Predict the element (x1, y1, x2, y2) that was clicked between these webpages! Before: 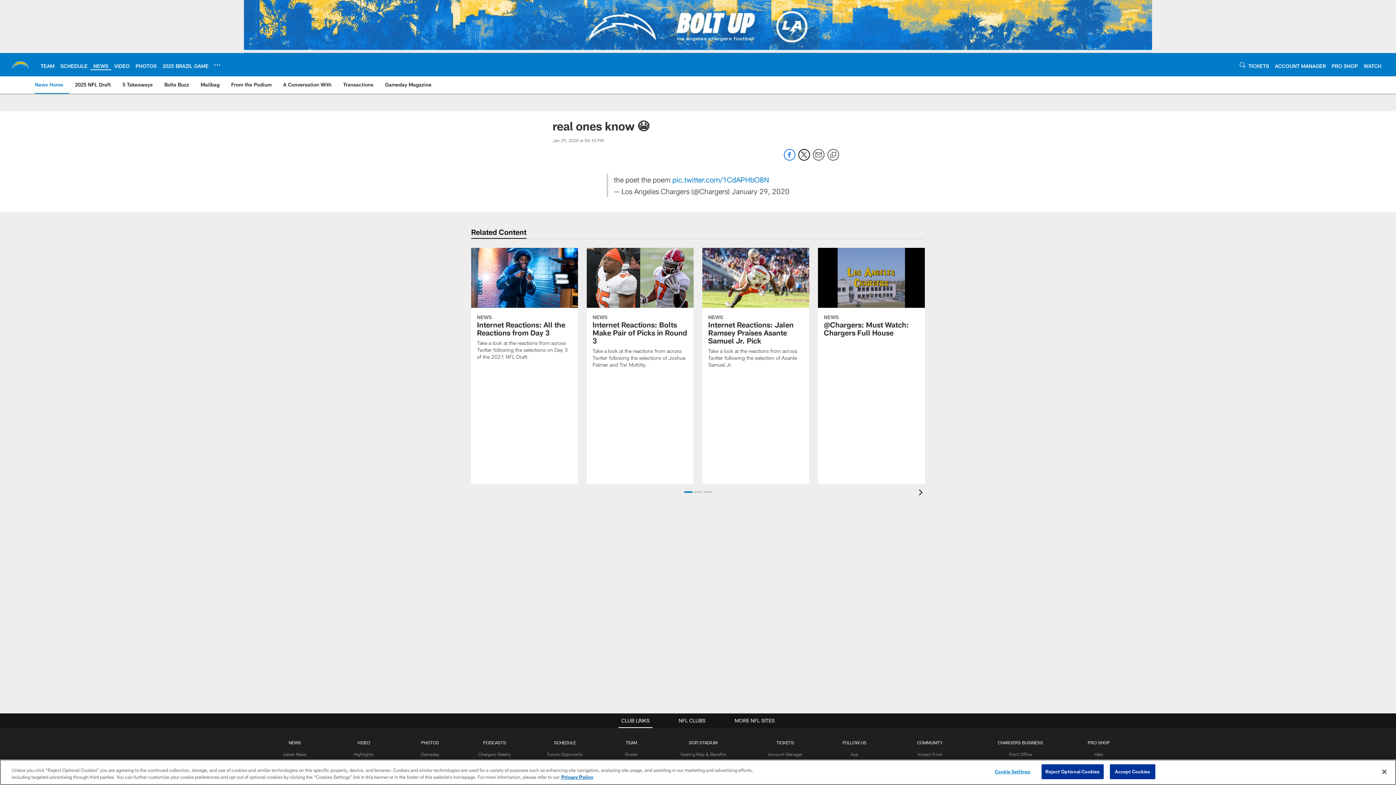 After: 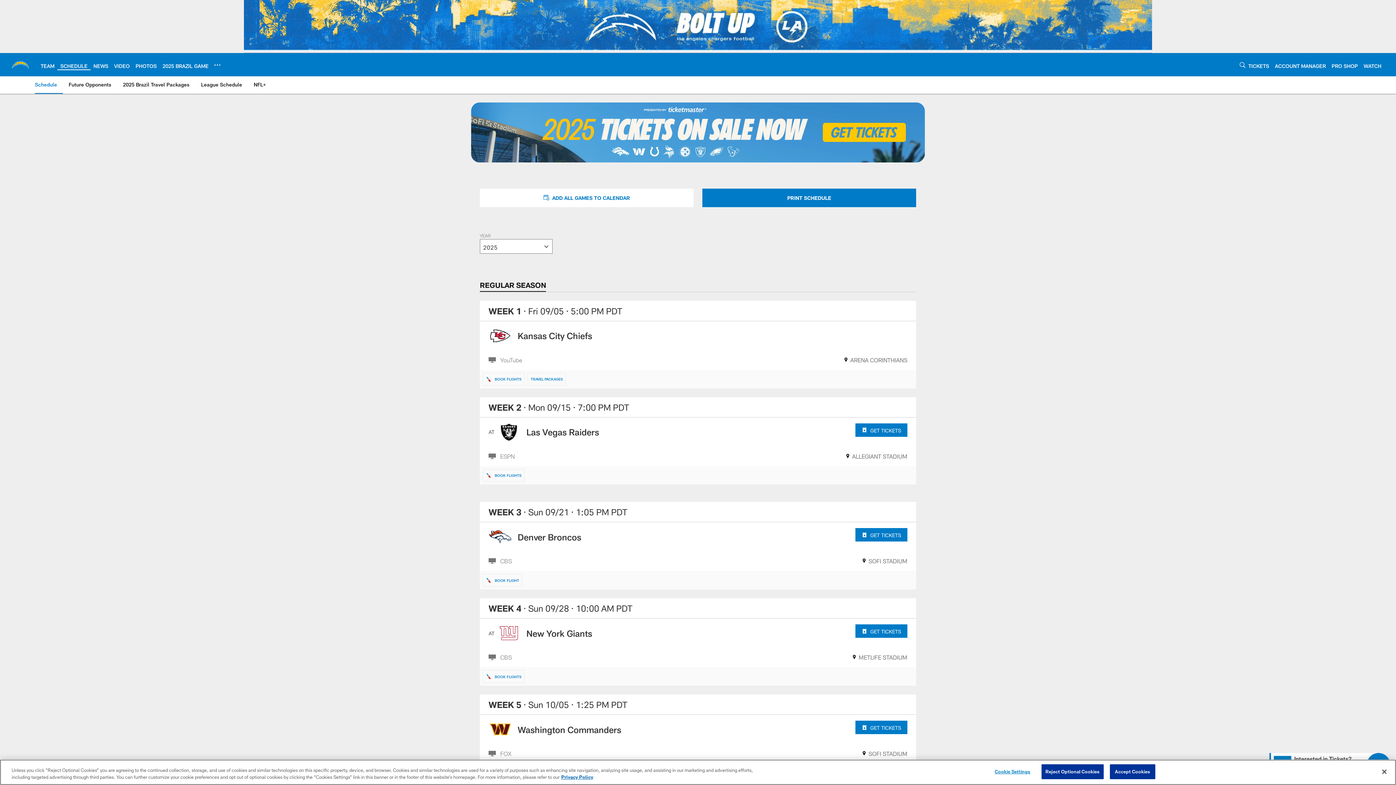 Action: label: SCHEDULE bbox: (60, 62, 87, 68)